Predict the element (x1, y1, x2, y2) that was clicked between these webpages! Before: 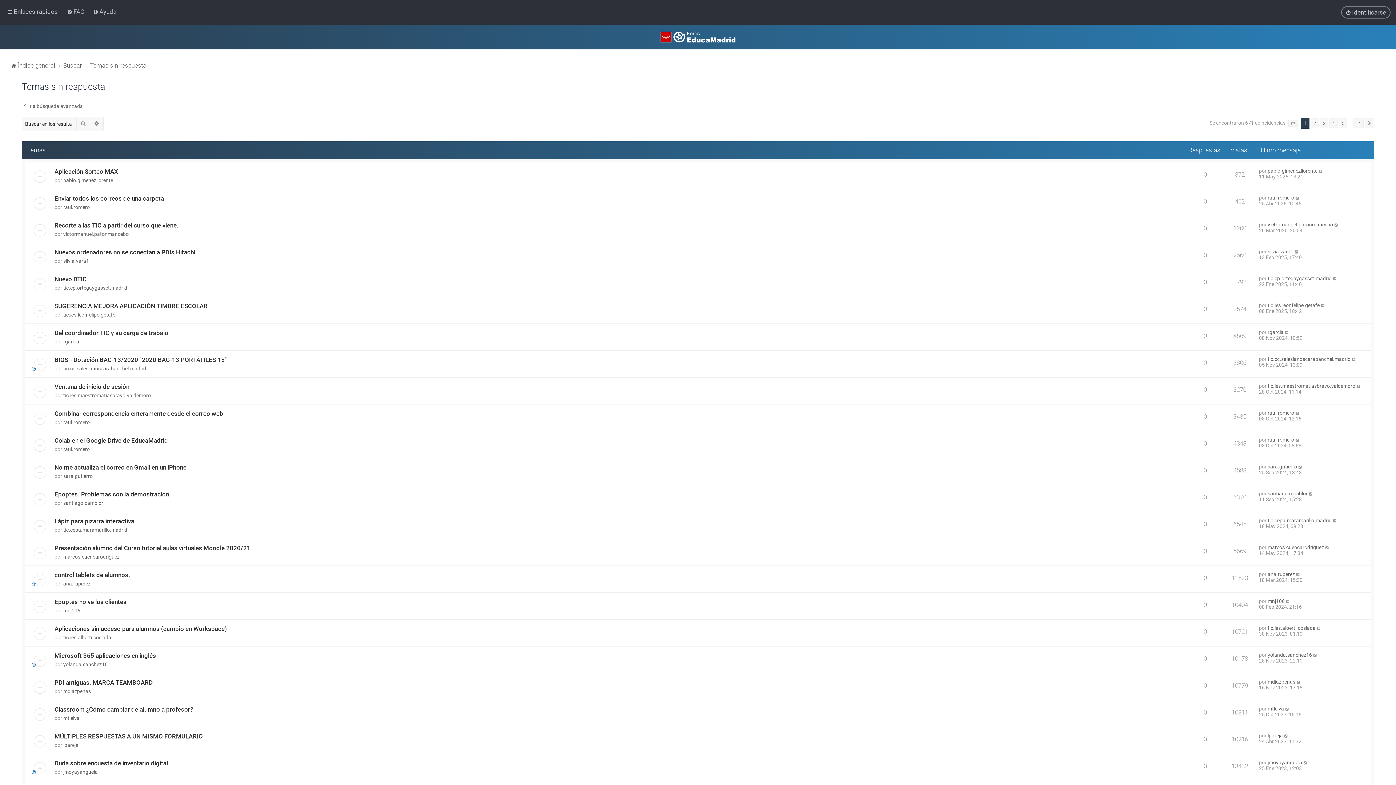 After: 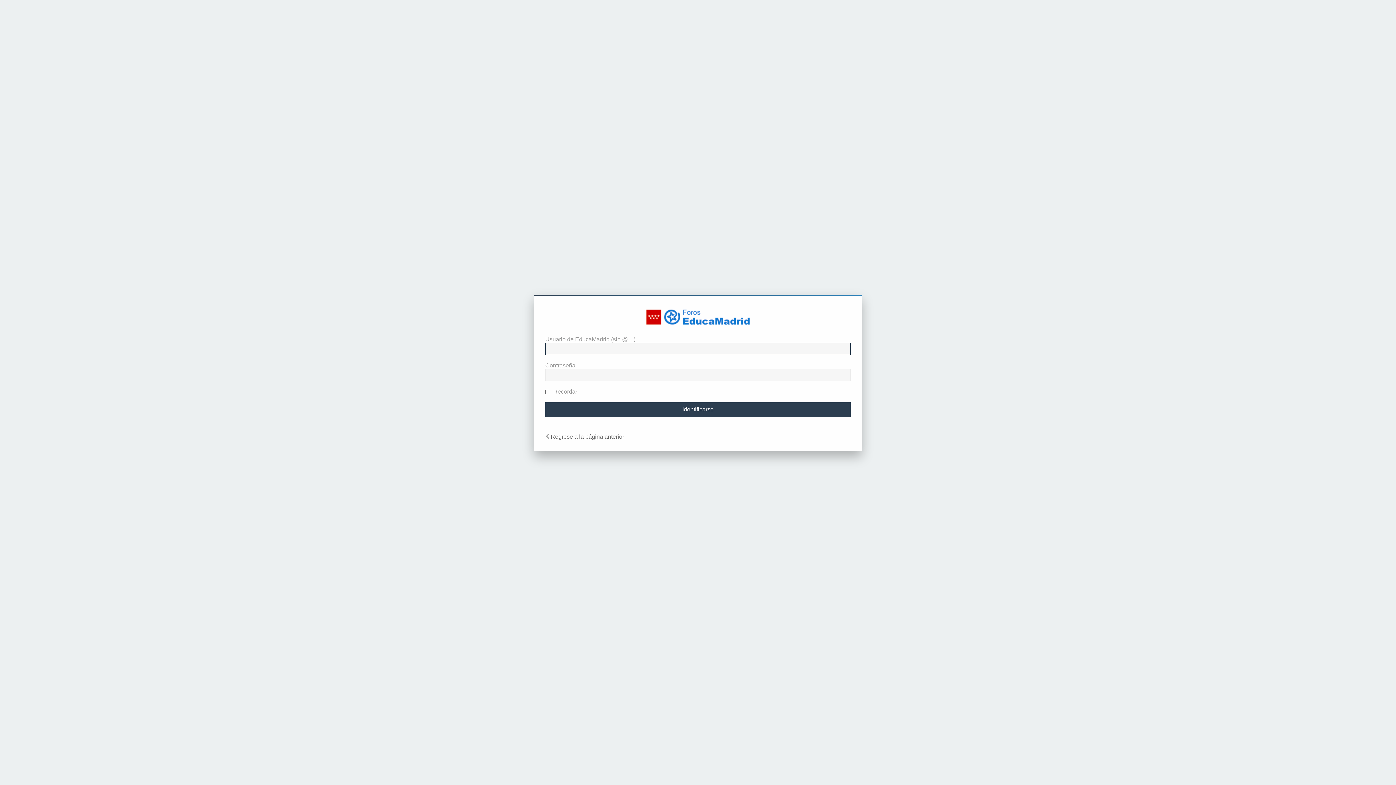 Action: bbox: (1268, 544, 1324, 550) label: marcos.cuencarodriguez